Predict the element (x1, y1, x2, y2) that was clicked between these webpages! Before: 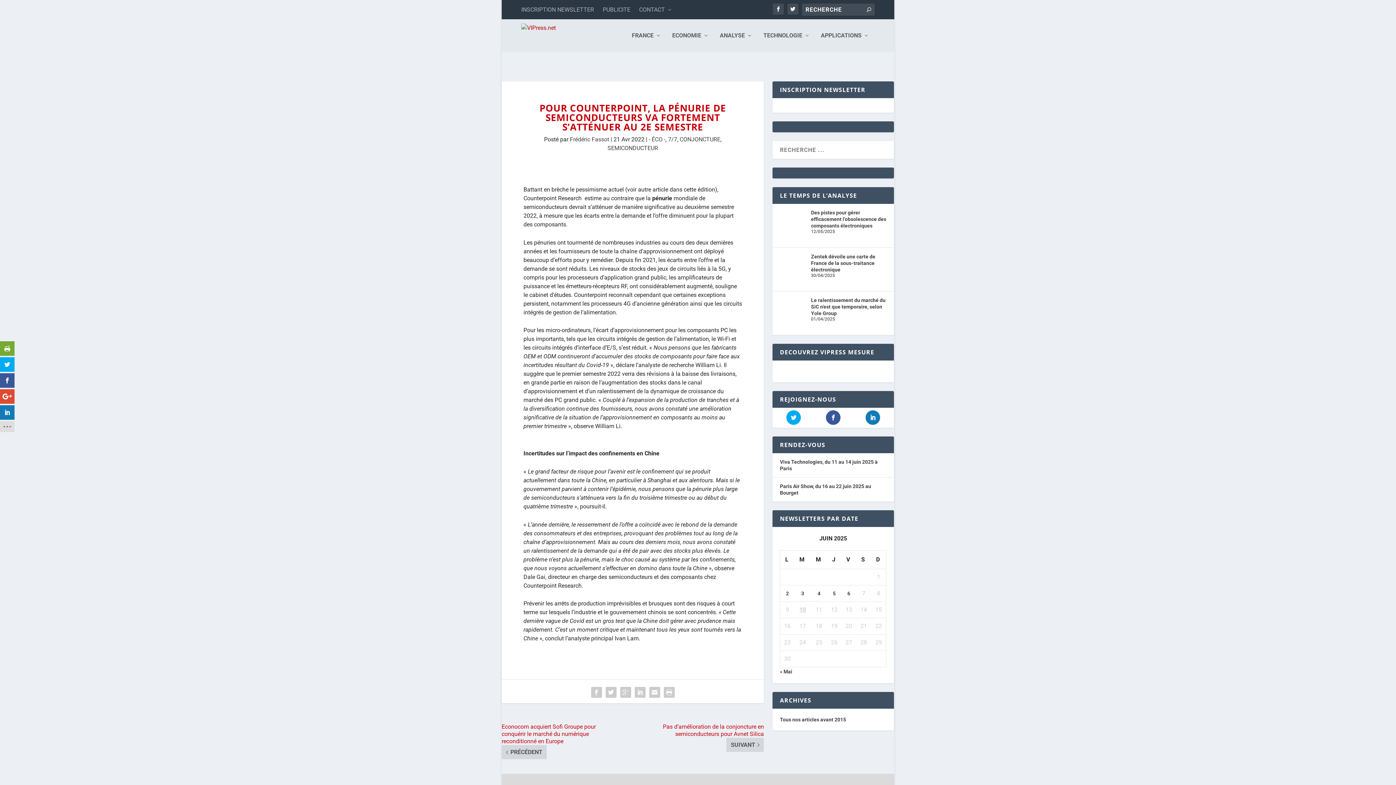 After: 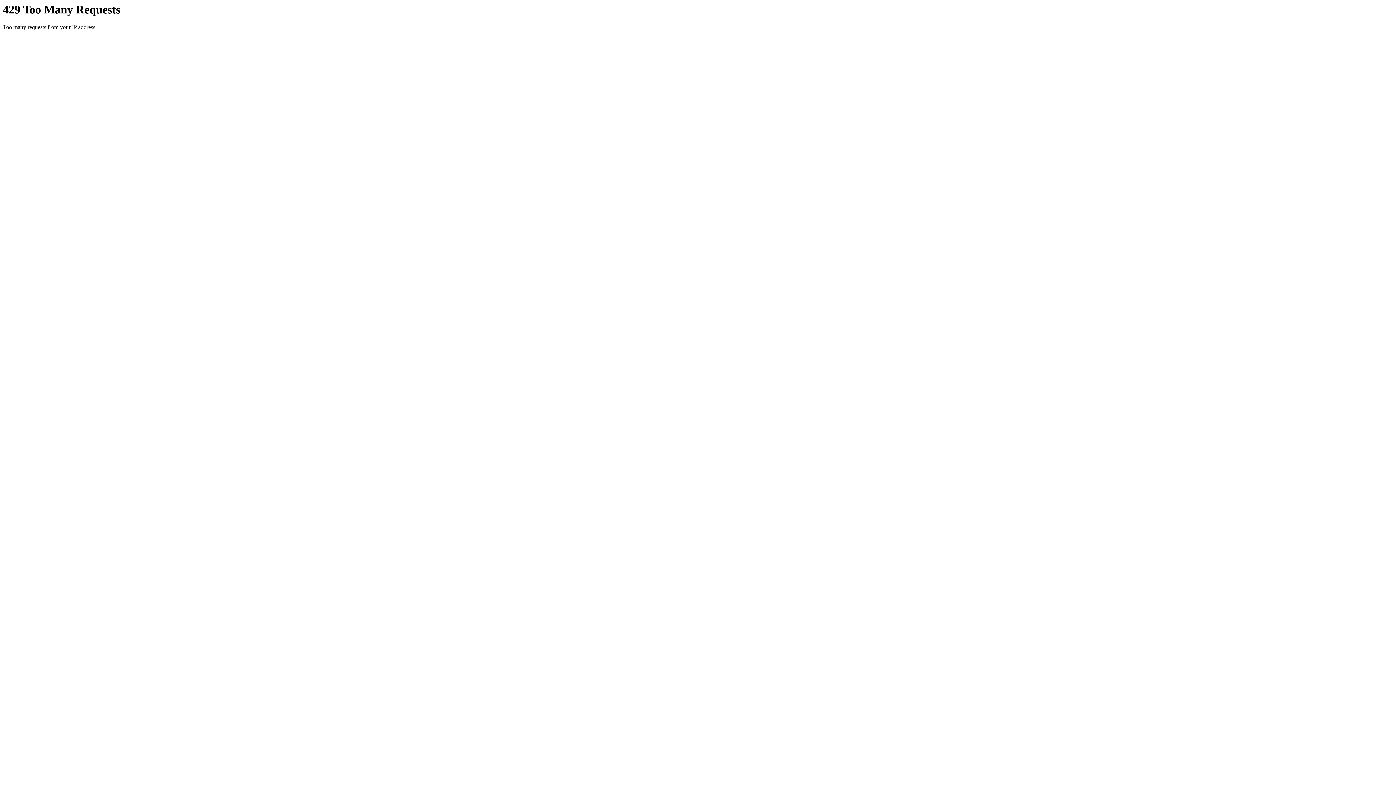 Action: bbox: (866, 6, 871, 13)